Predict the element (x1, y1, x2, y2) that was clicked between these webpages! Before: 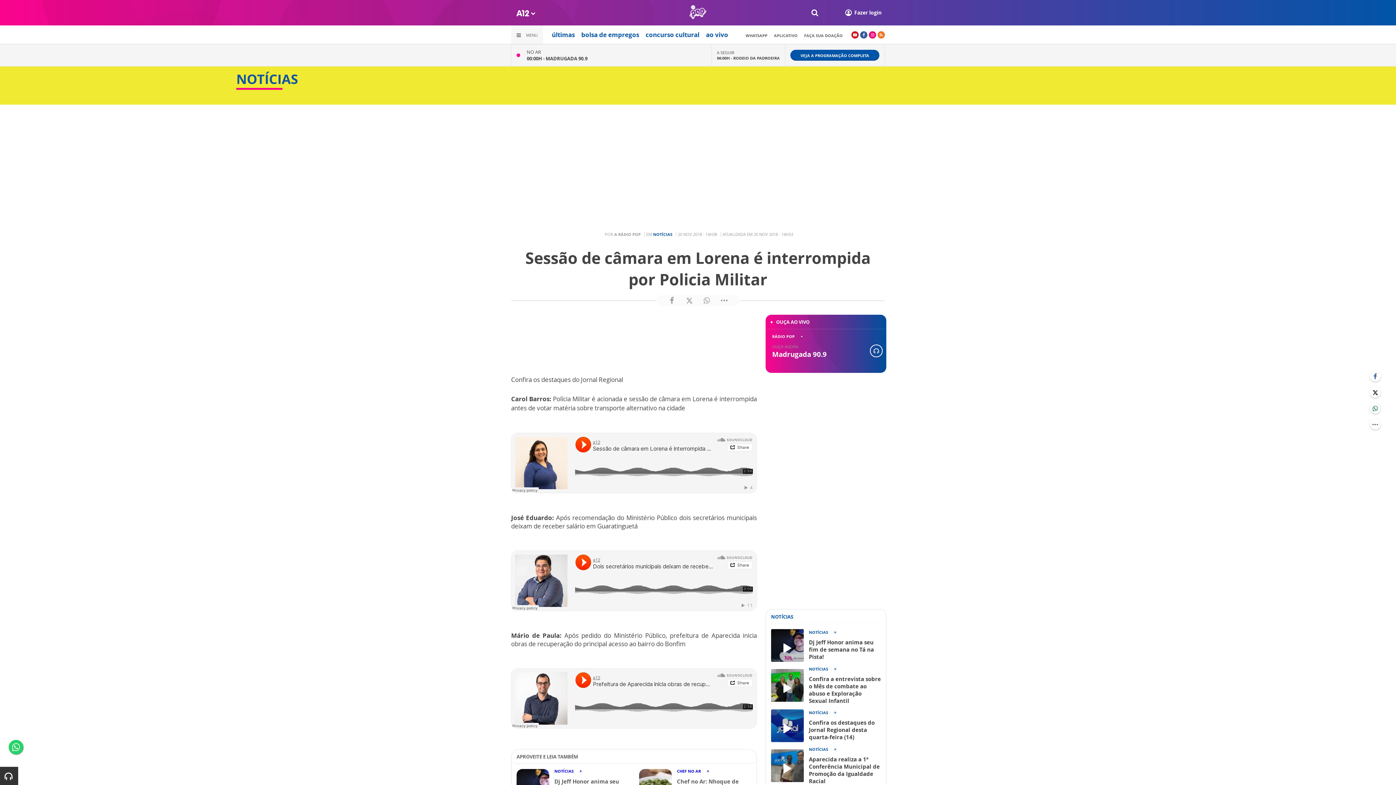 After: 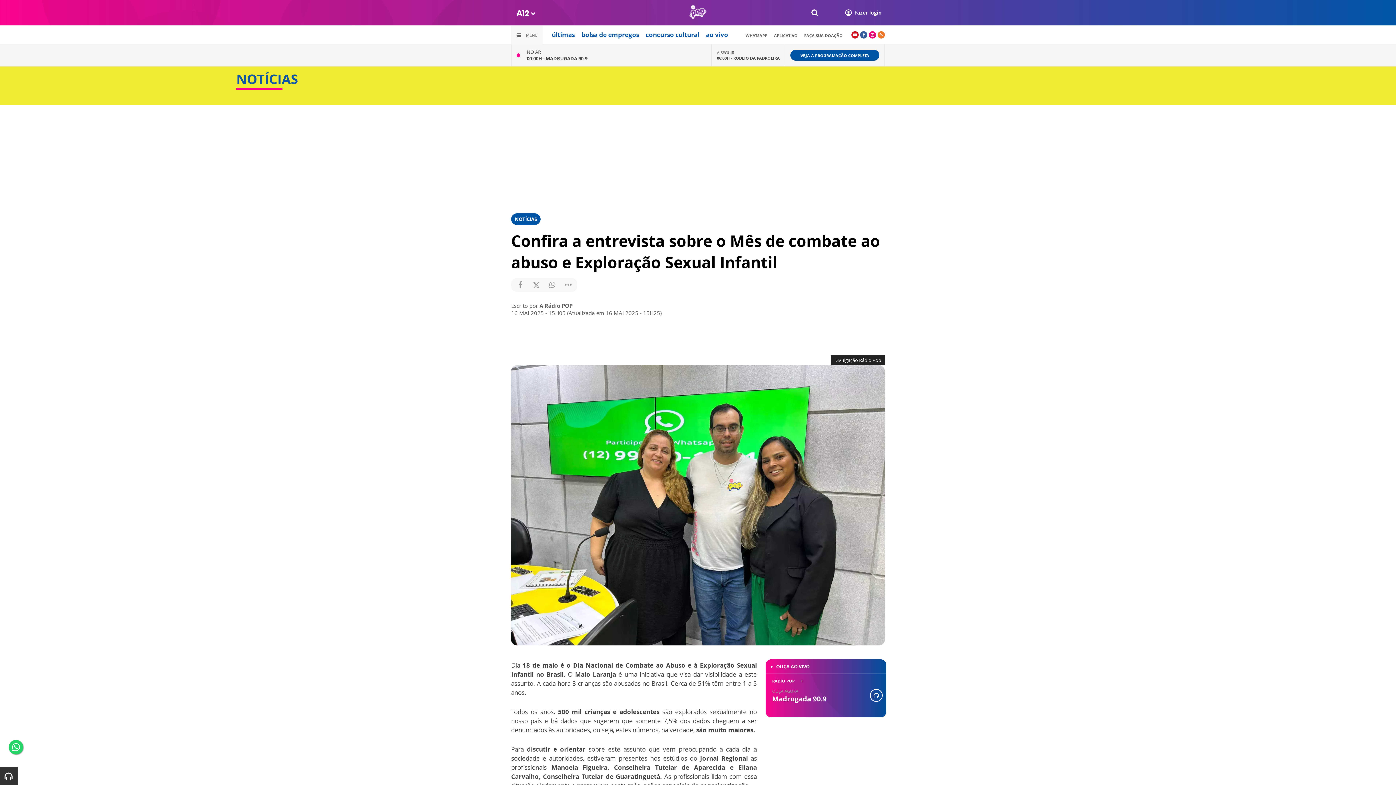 Action: label: 	
NOTÍCIAS
Confira a entrevista sobre o Mês de combate ao abuso e Exploração Sexual Infantil bbox: (771, 667, 881, 704)